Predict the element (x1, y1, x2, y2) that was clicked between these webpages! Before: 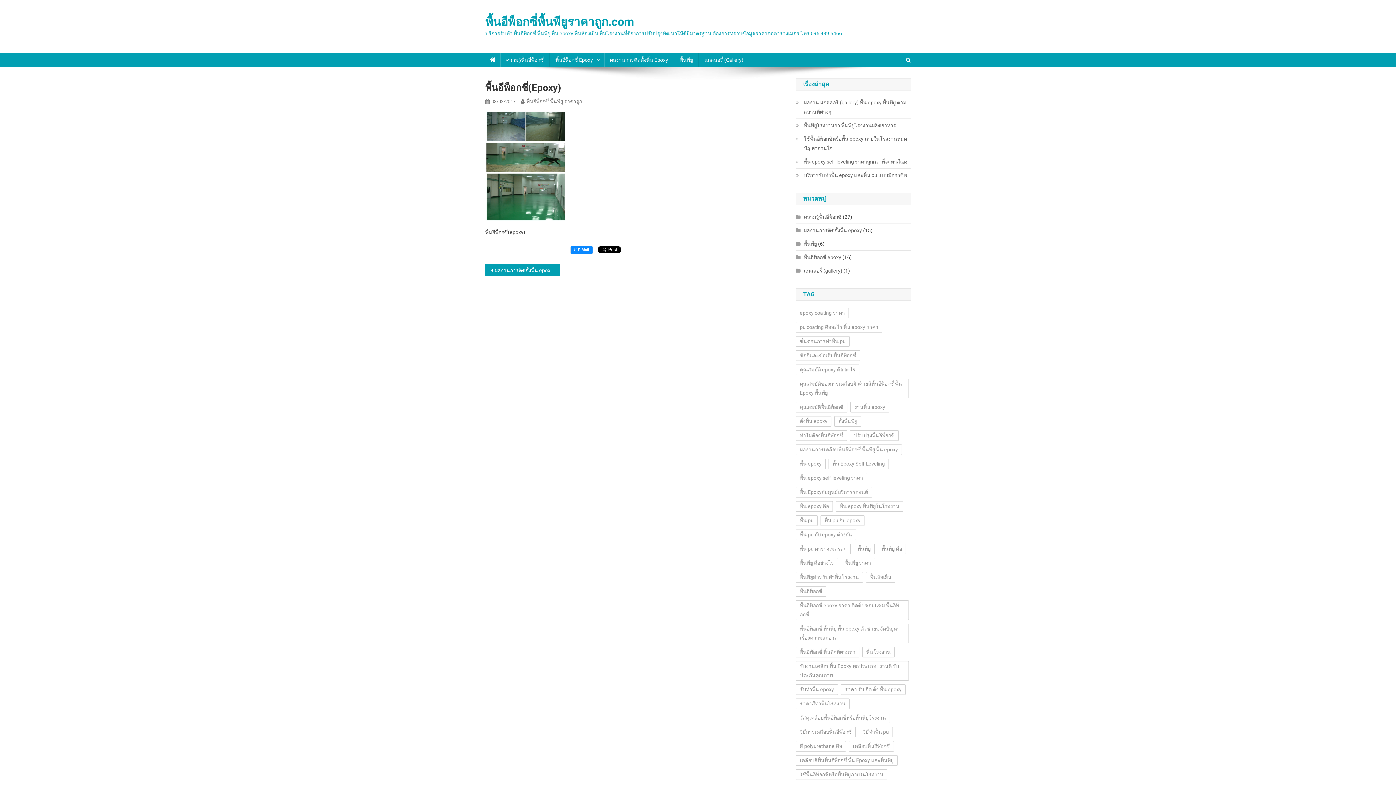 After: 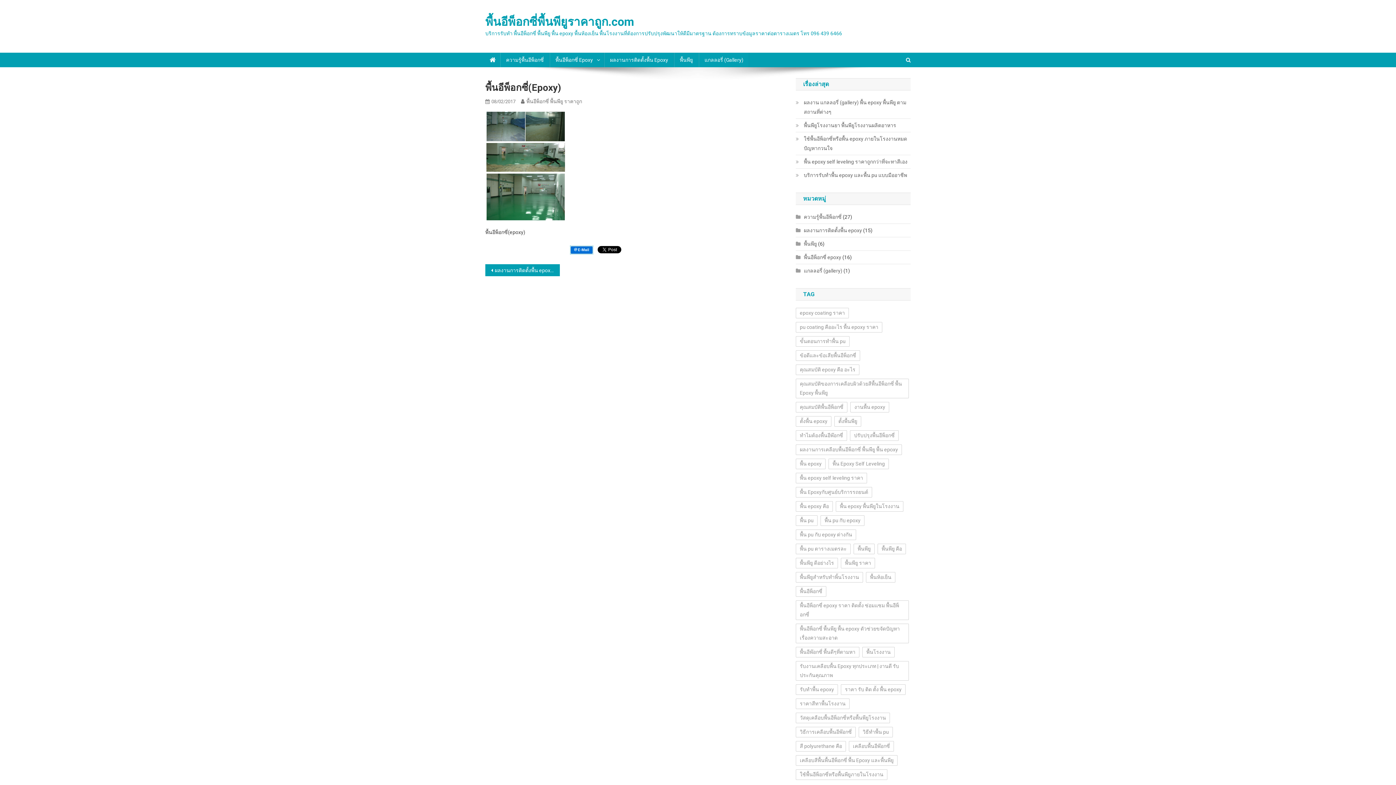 Action: bbox: (570, 246, 593, 254) label:  